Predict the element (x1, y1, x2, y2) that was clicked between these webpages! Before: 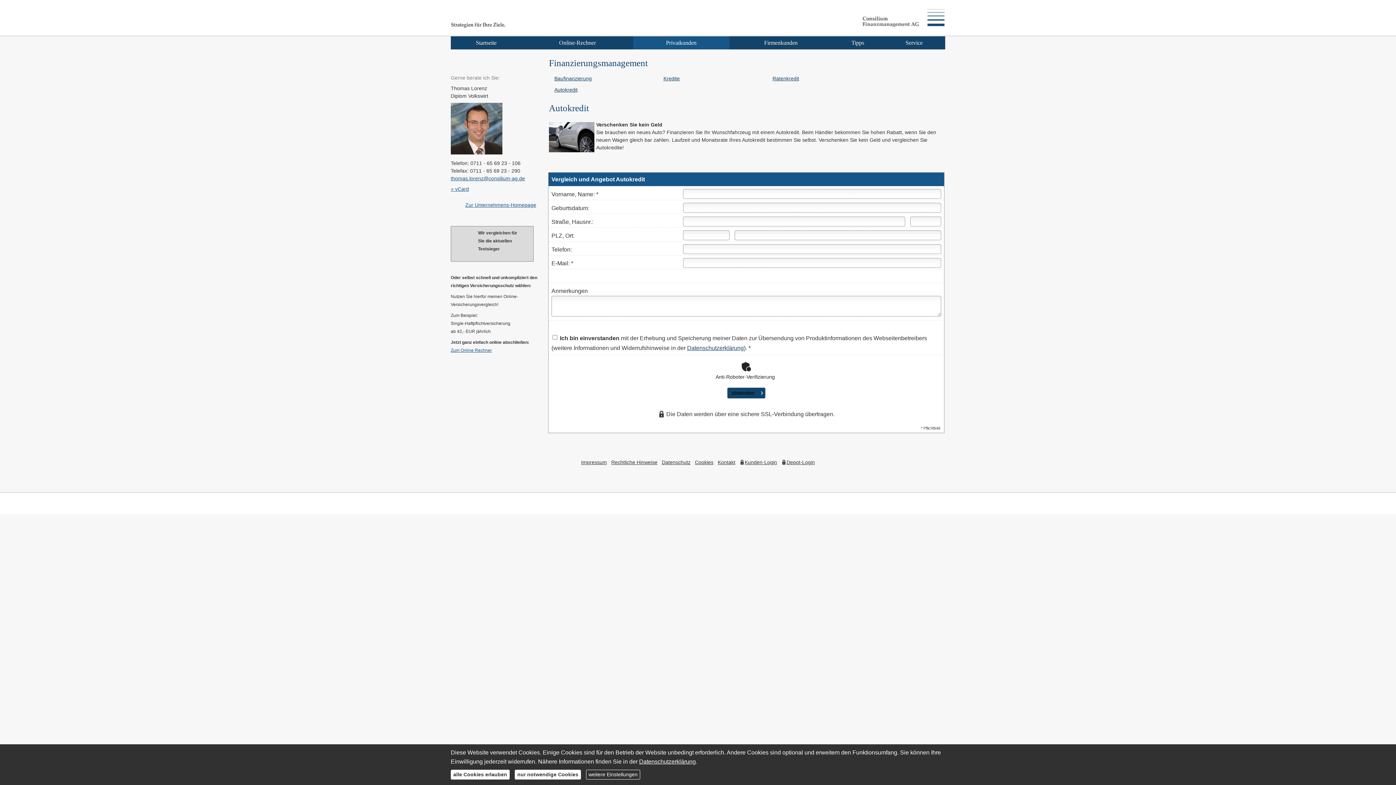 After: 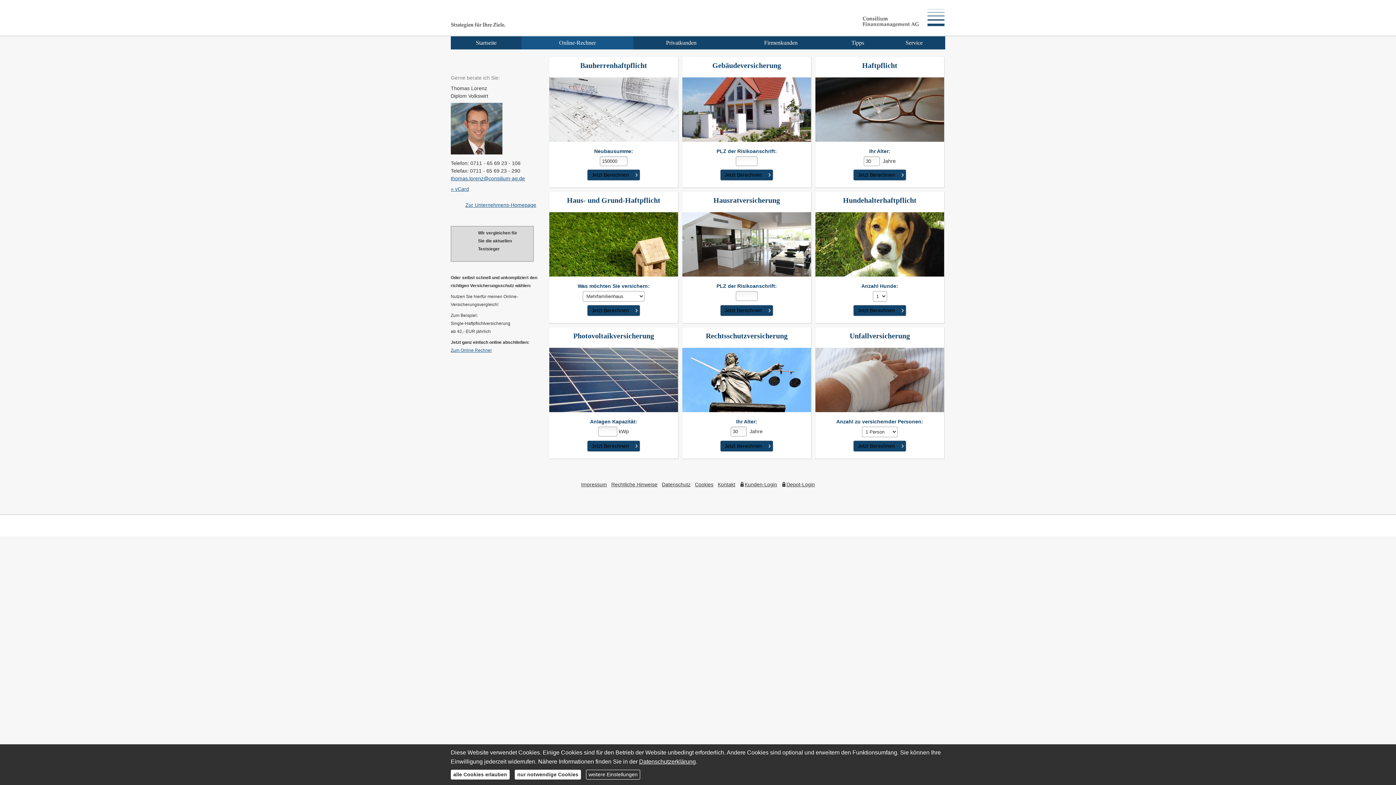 Action: bbox: (521, 36, 633, 49) label: Online-Rechner